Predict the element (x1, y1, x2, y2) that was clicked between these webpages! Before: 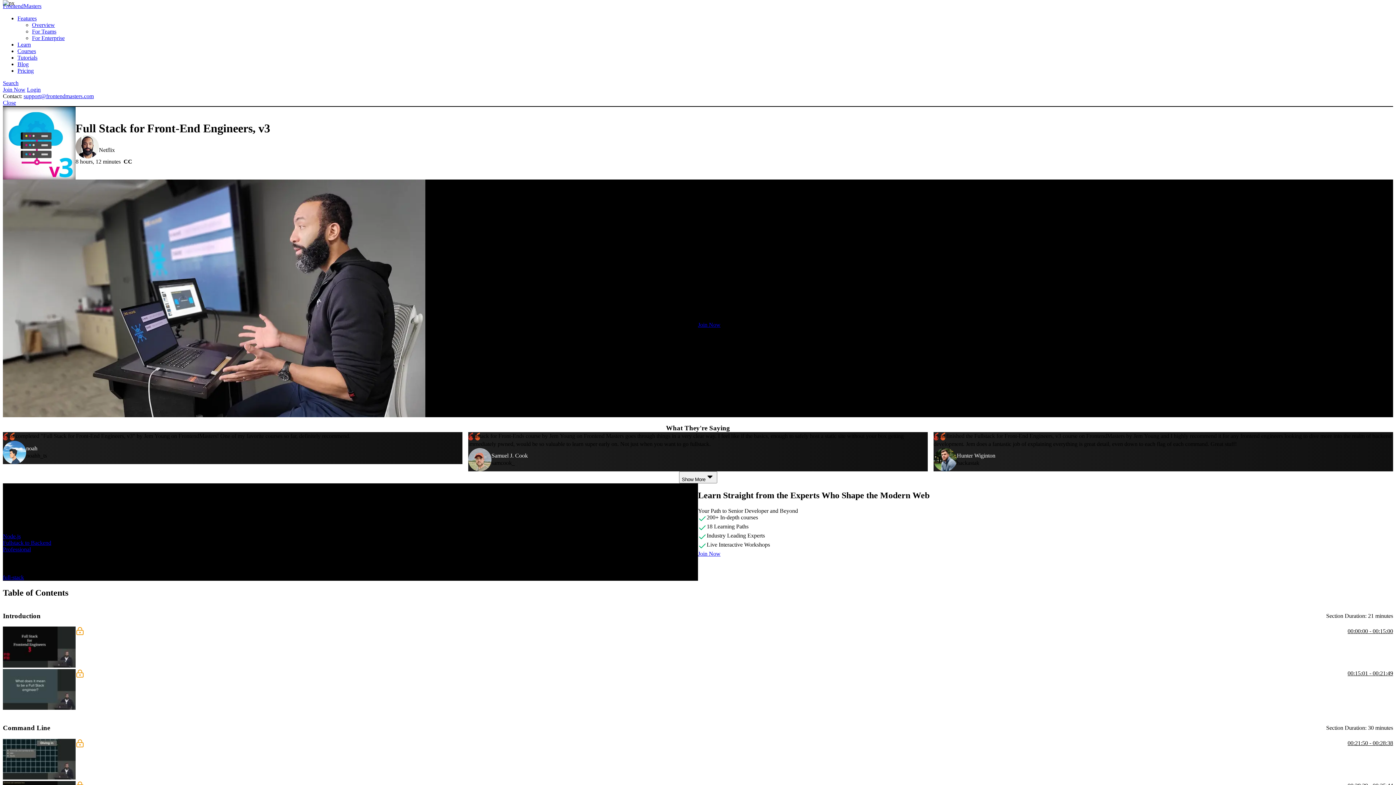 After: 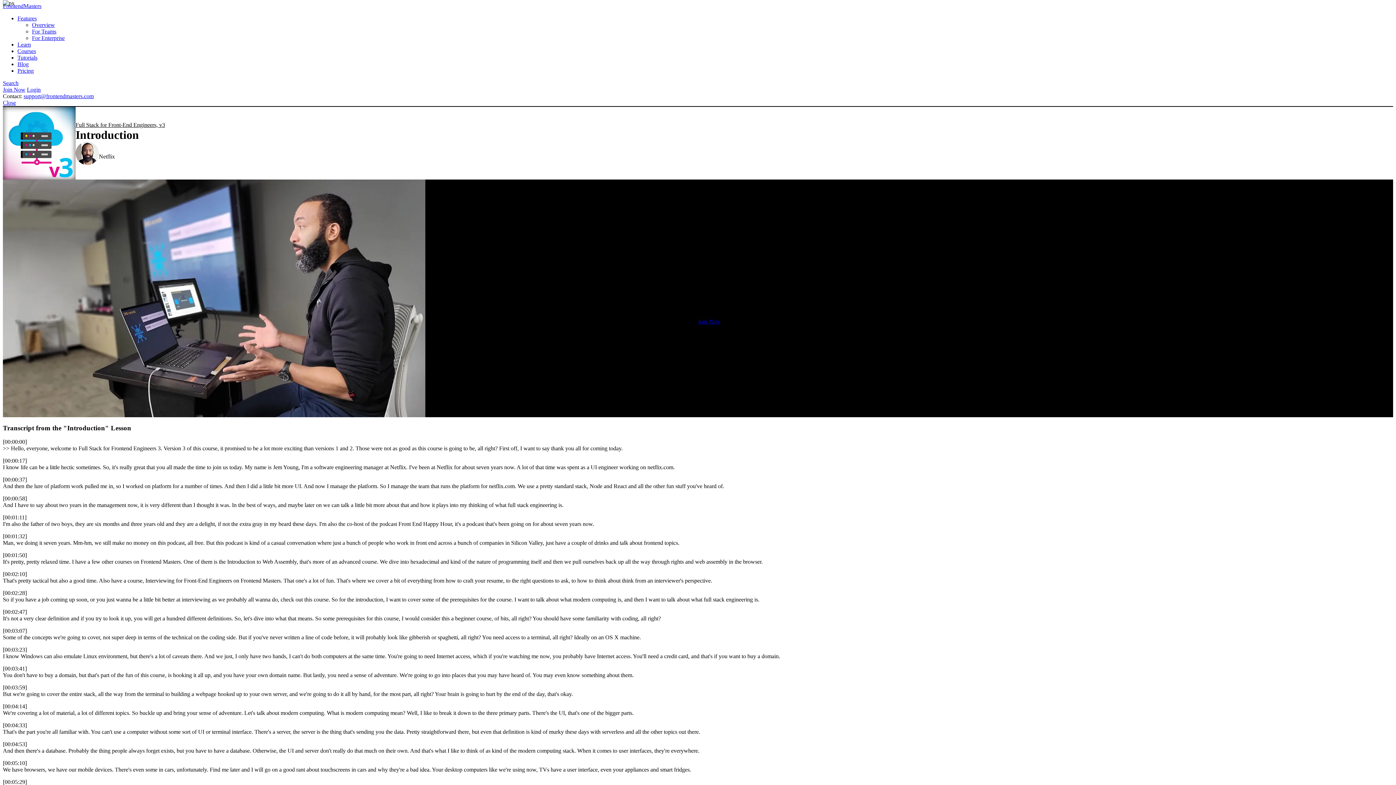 Action: label: 00:00:00 - 00:15:00 bbox: (1348, 628, 1393, 634)